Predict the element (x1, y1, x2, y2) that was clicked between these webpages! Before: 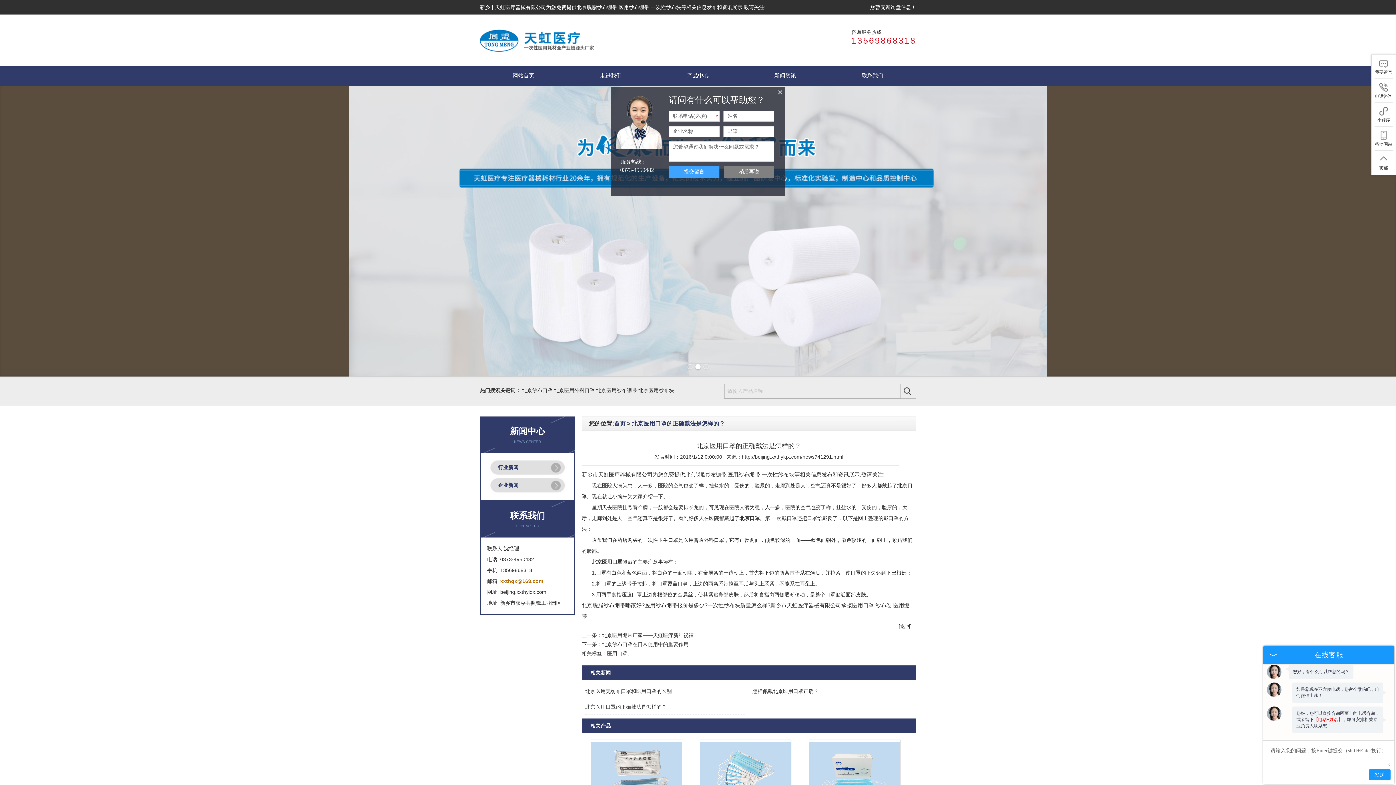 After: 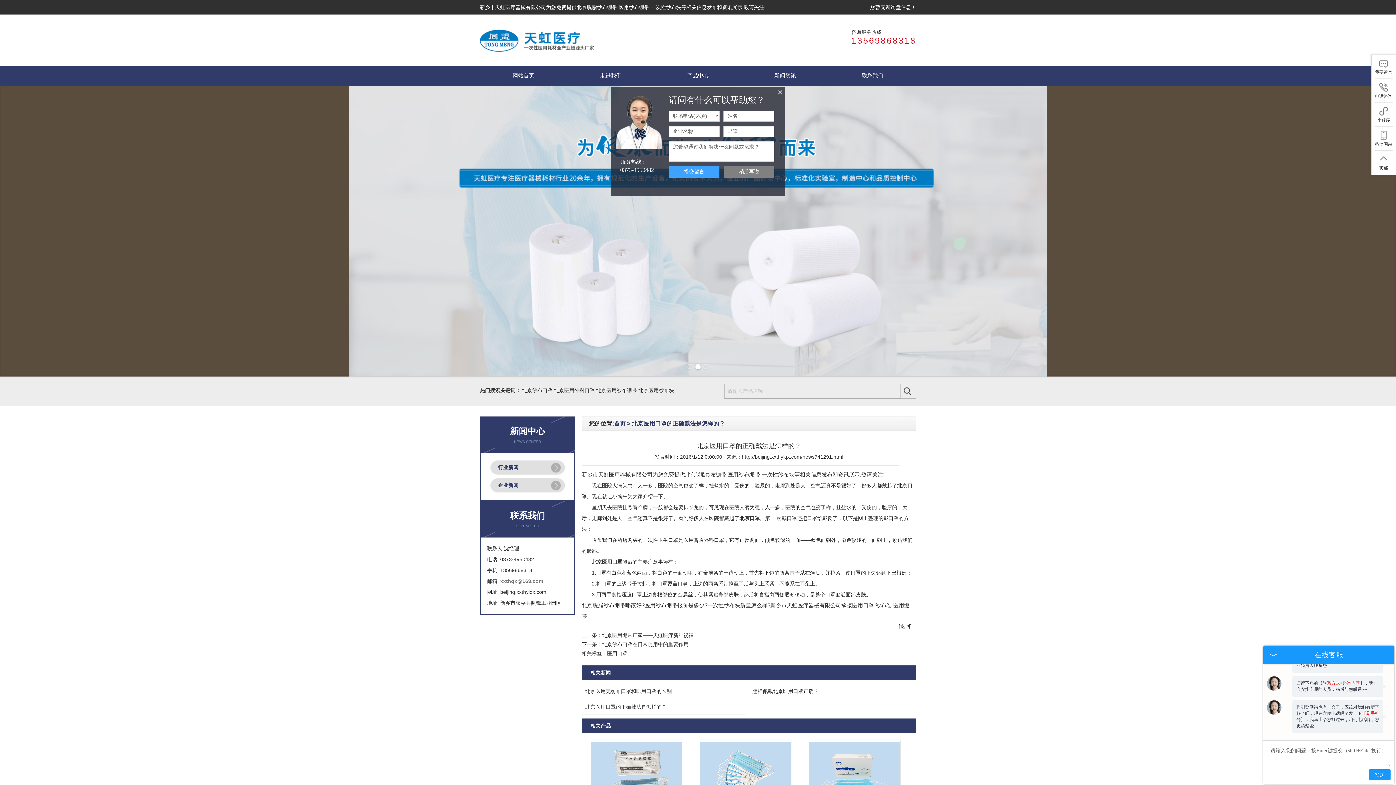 Action: label: xxthqx@163.com bbox: (500, 578, 543, 584)